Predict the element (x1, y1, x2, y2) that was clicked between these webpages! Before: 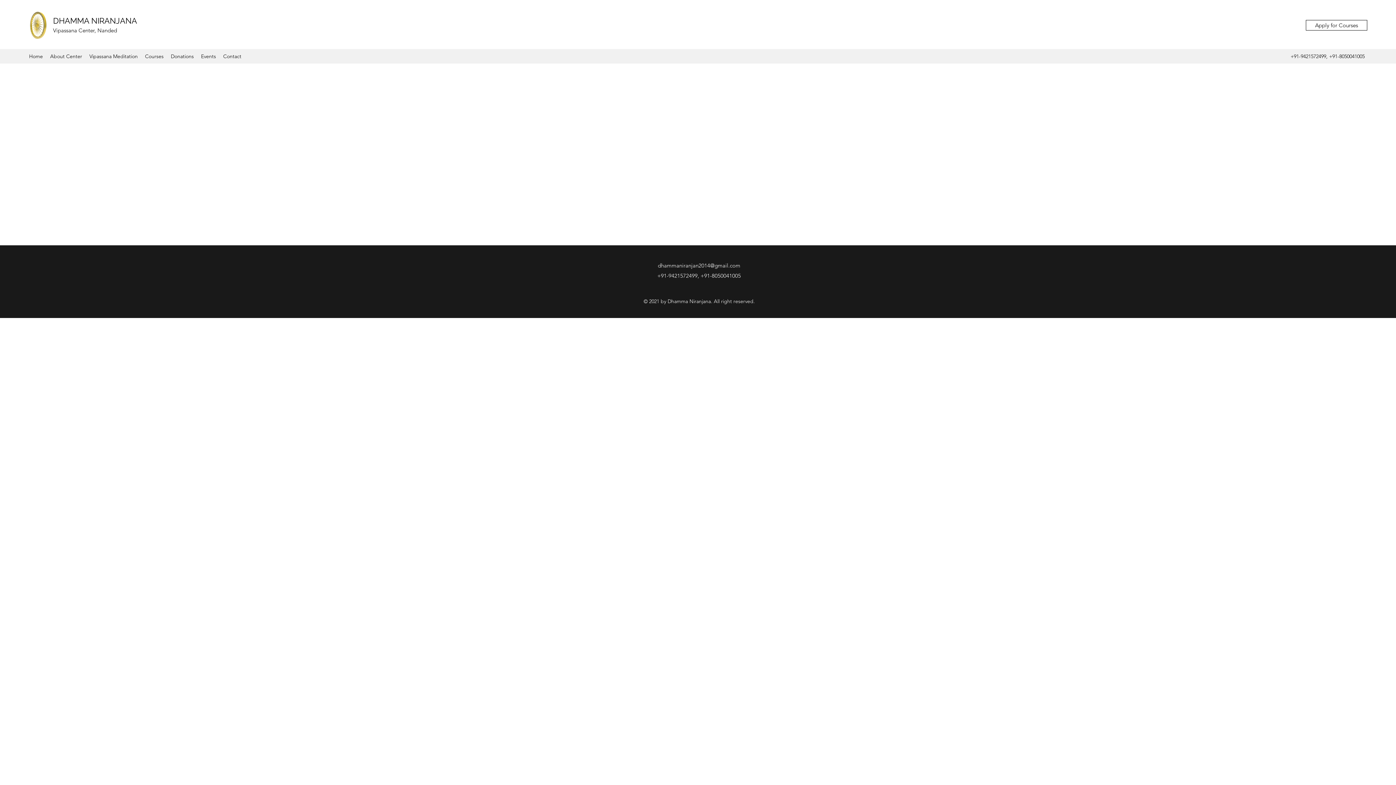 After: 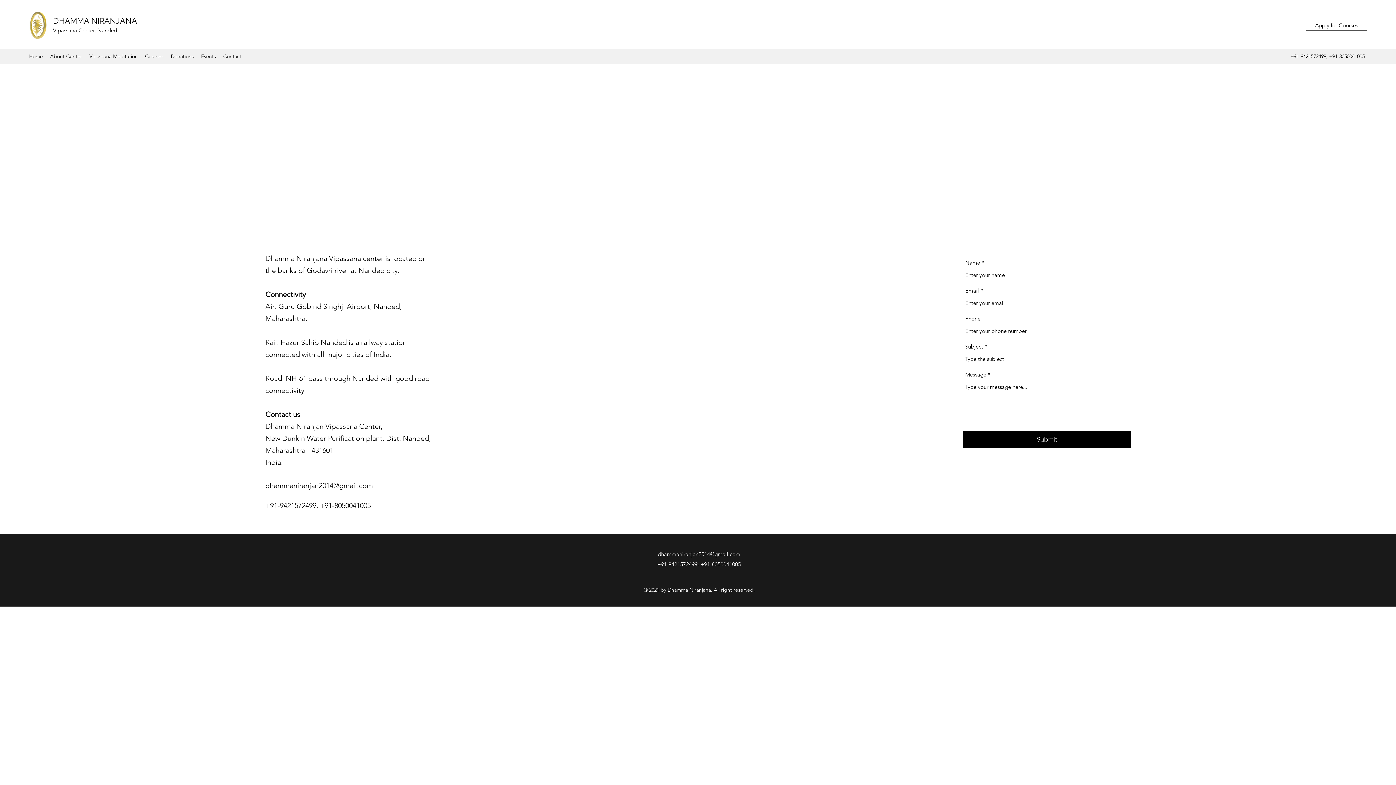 Action: bbox: (219, 50, 245, 61) label: Contact